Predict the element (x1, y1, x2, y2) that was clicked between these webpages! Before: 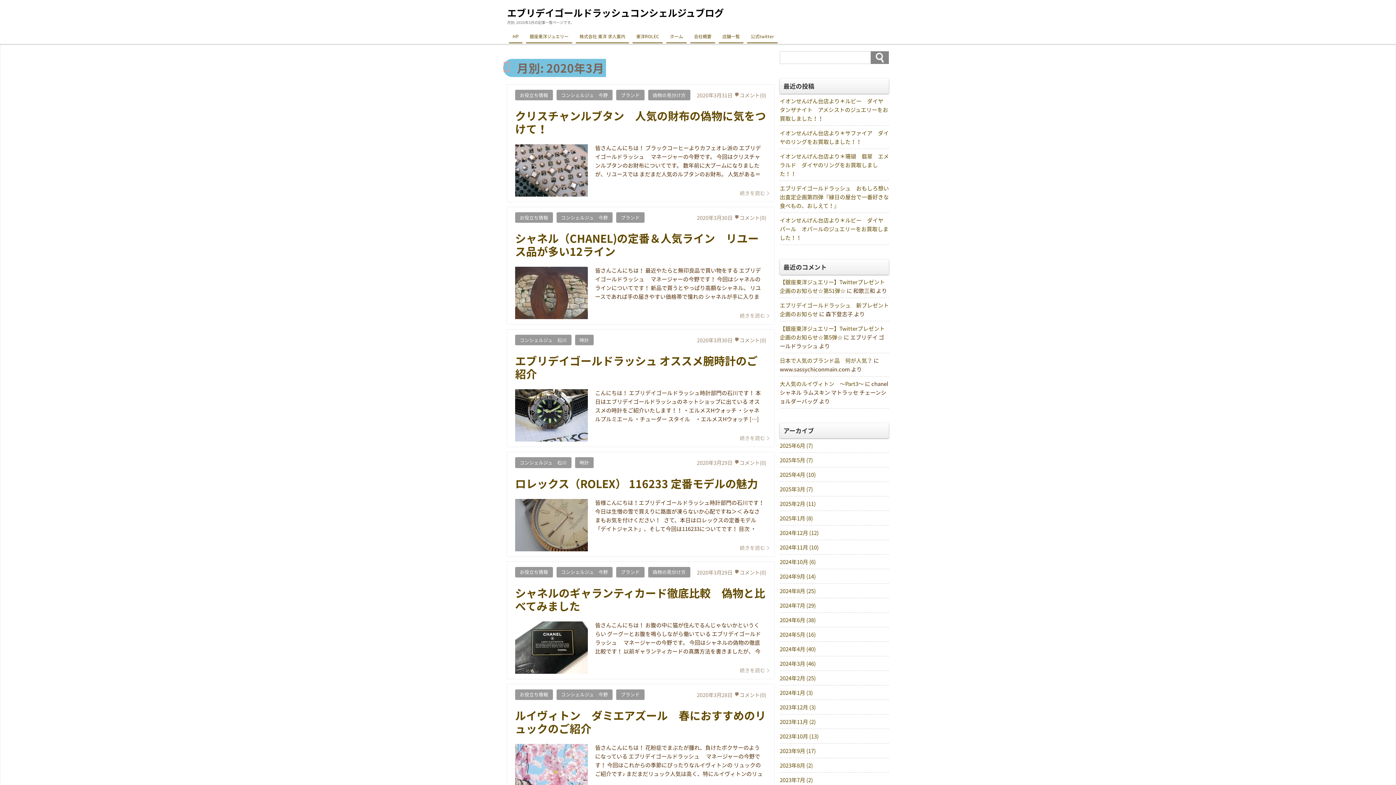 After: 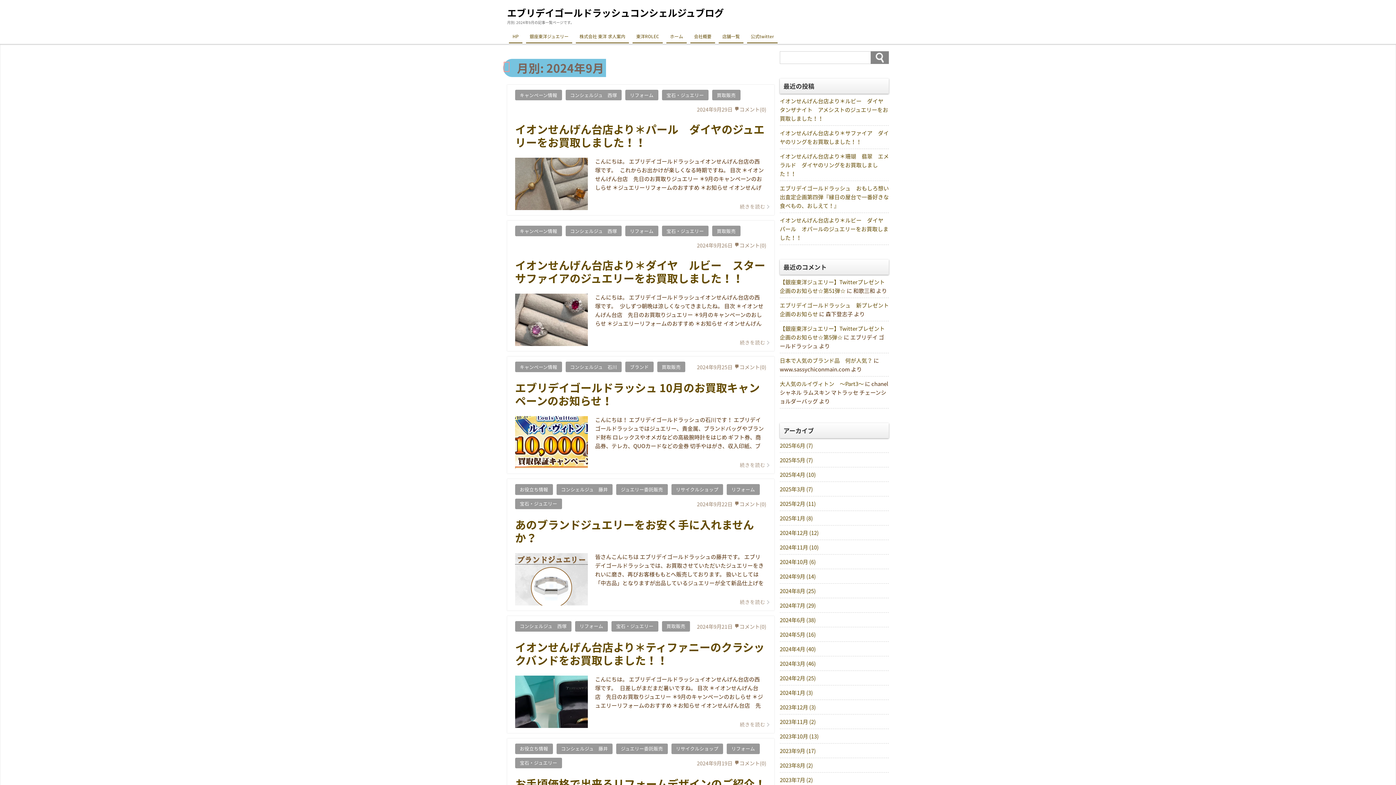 Action: bbox: (780, 572, 889, 580) label: 2024年9月 (14)